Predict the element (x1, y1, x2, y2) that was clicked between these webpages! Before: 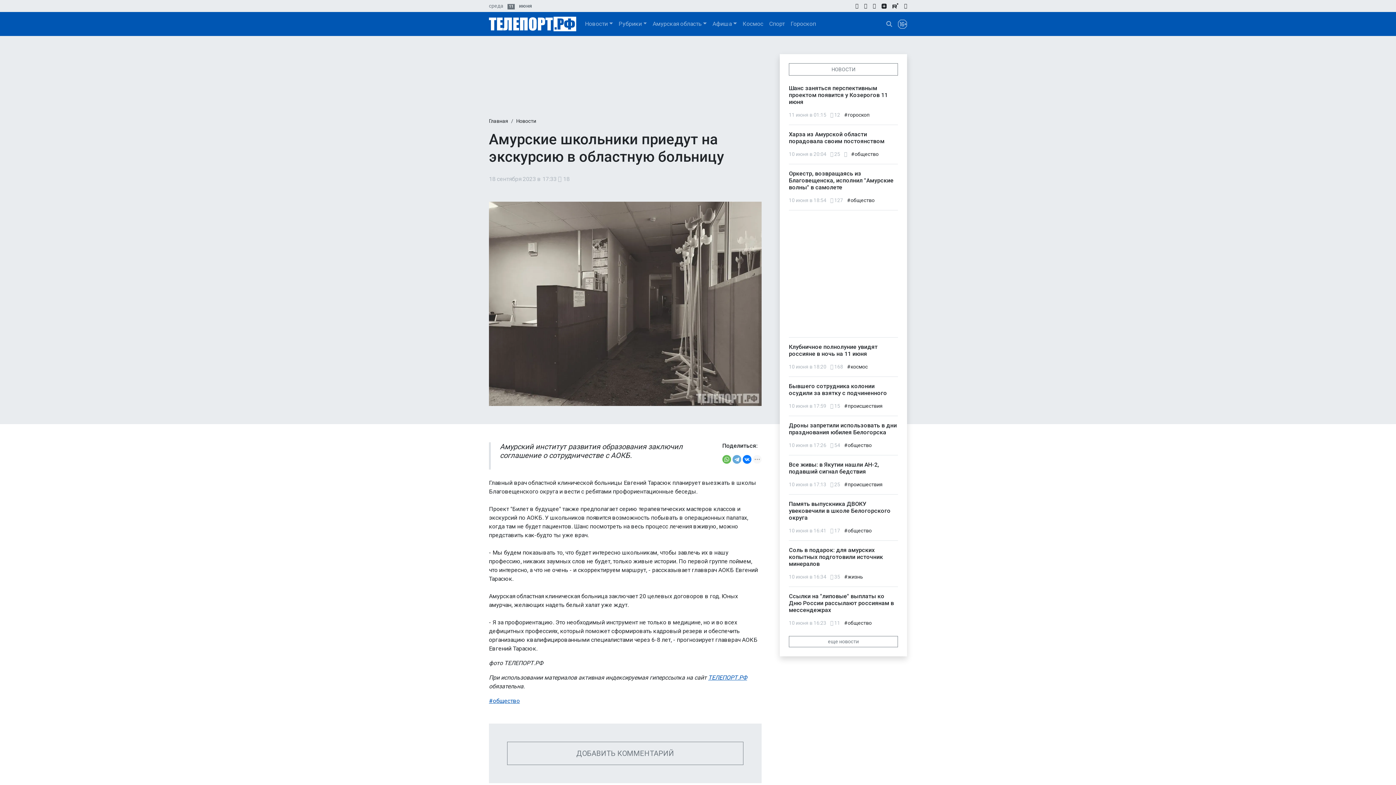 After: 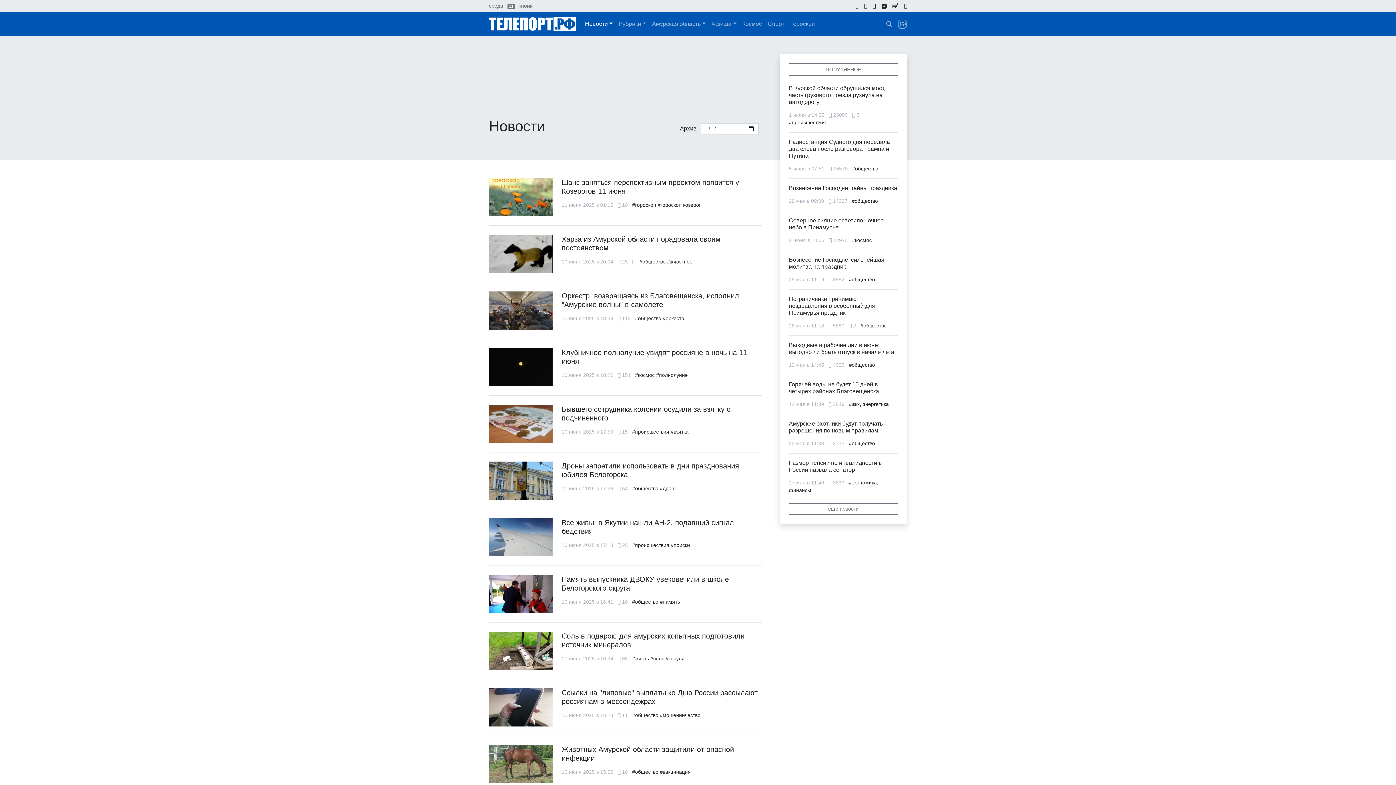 Action: bbox: (516, 118, 536, 123) label: Новости